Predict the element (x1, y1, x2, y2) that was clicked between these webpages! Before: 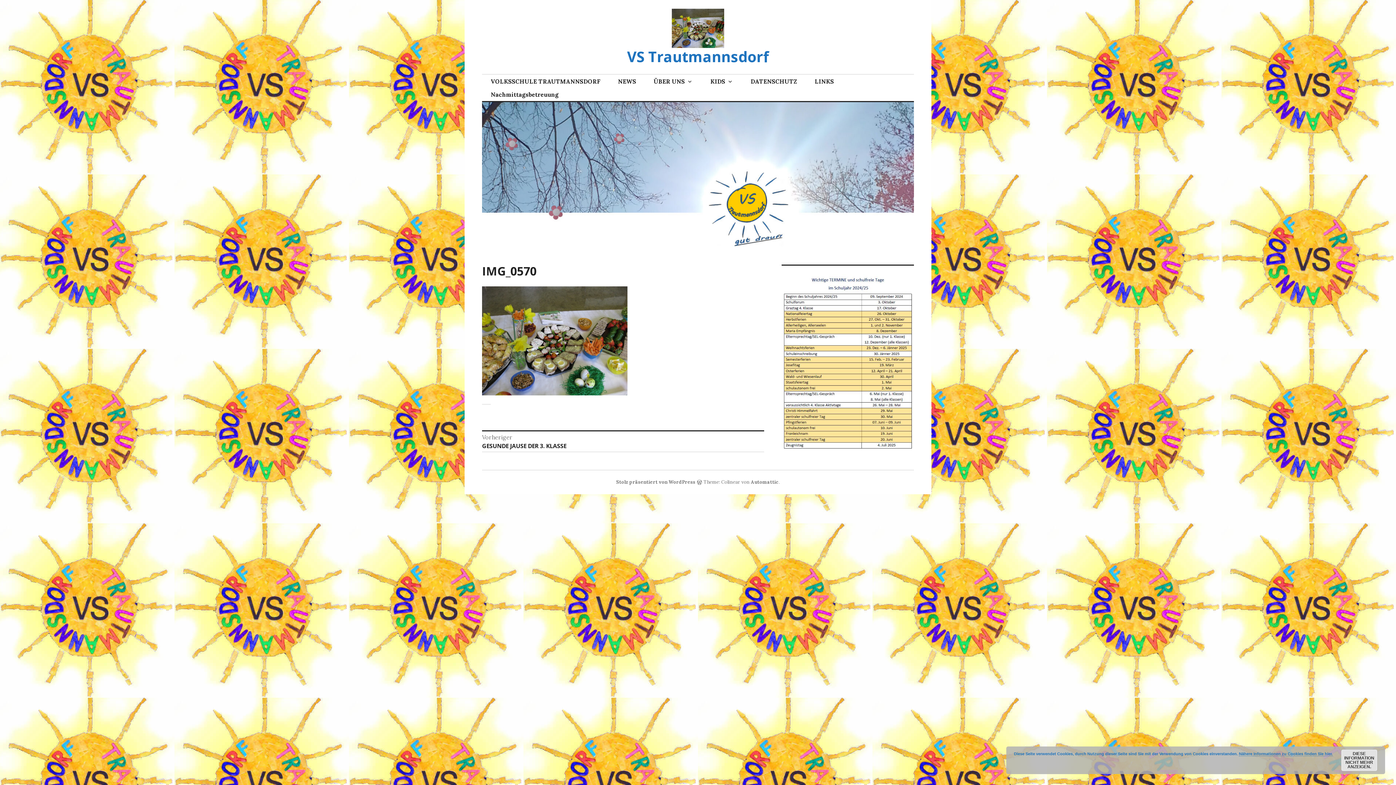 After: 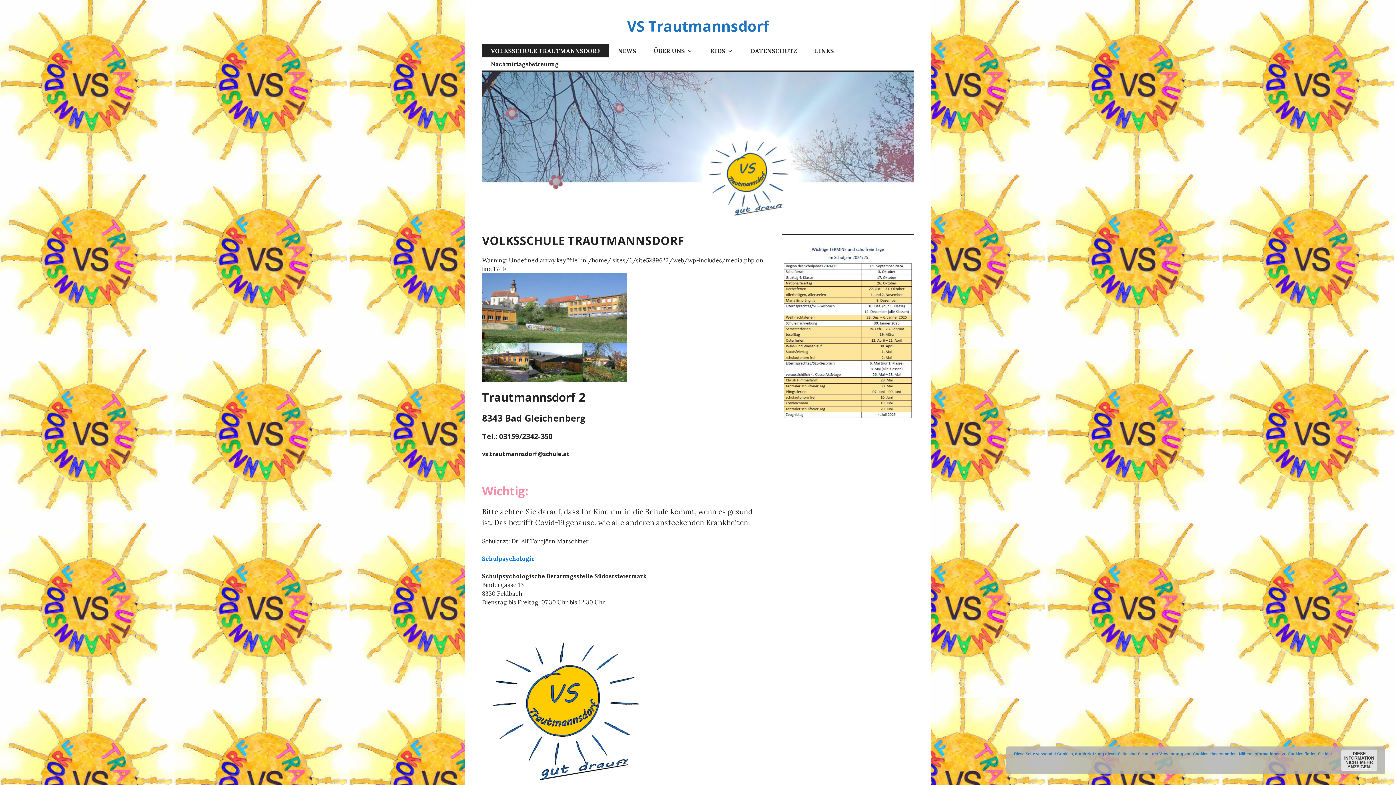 Action: label: VS Trautmannsdorf bbox: (627, 46, 769, 66)